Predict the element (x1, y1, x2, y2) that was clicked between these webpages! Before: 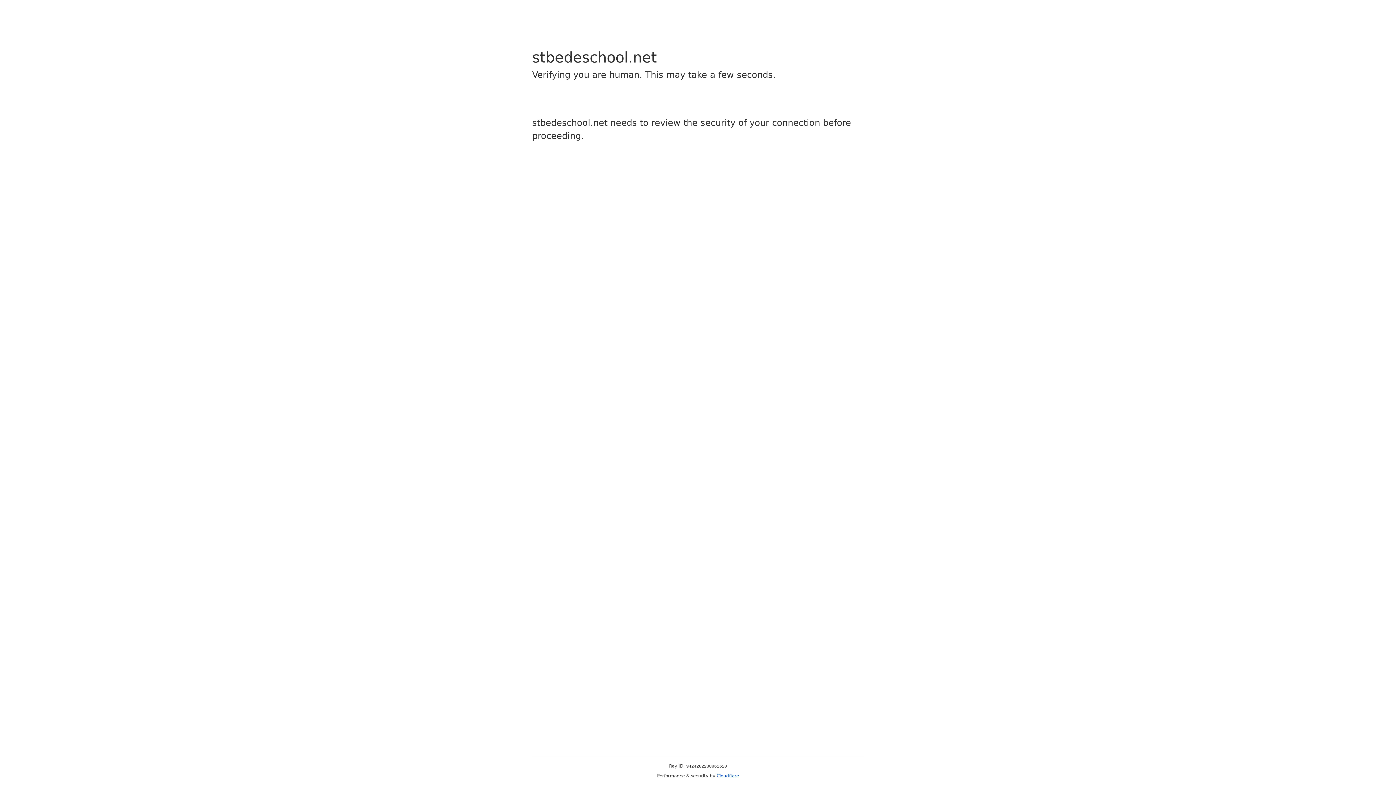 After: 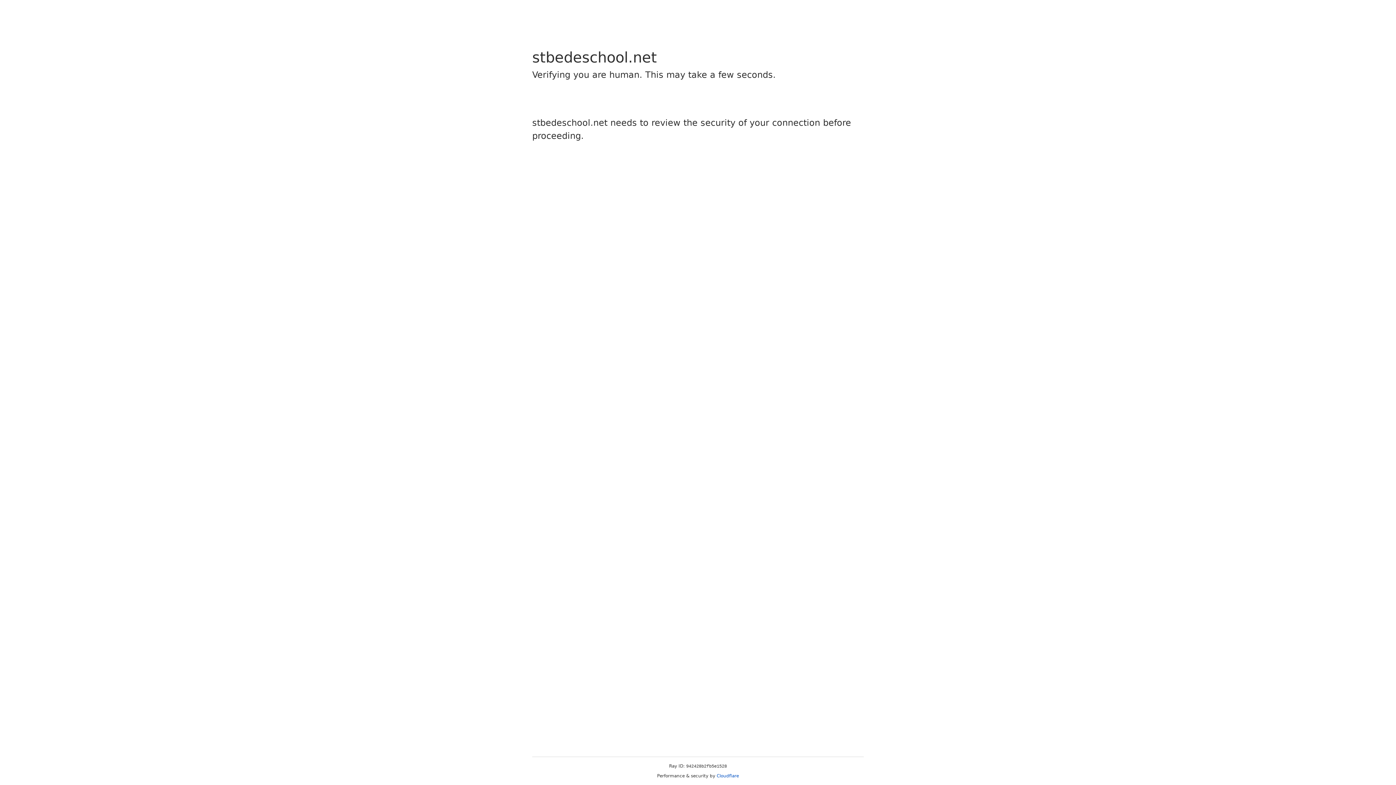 Action: bbox: (716, 773, 739, 778) label: Cloudflare